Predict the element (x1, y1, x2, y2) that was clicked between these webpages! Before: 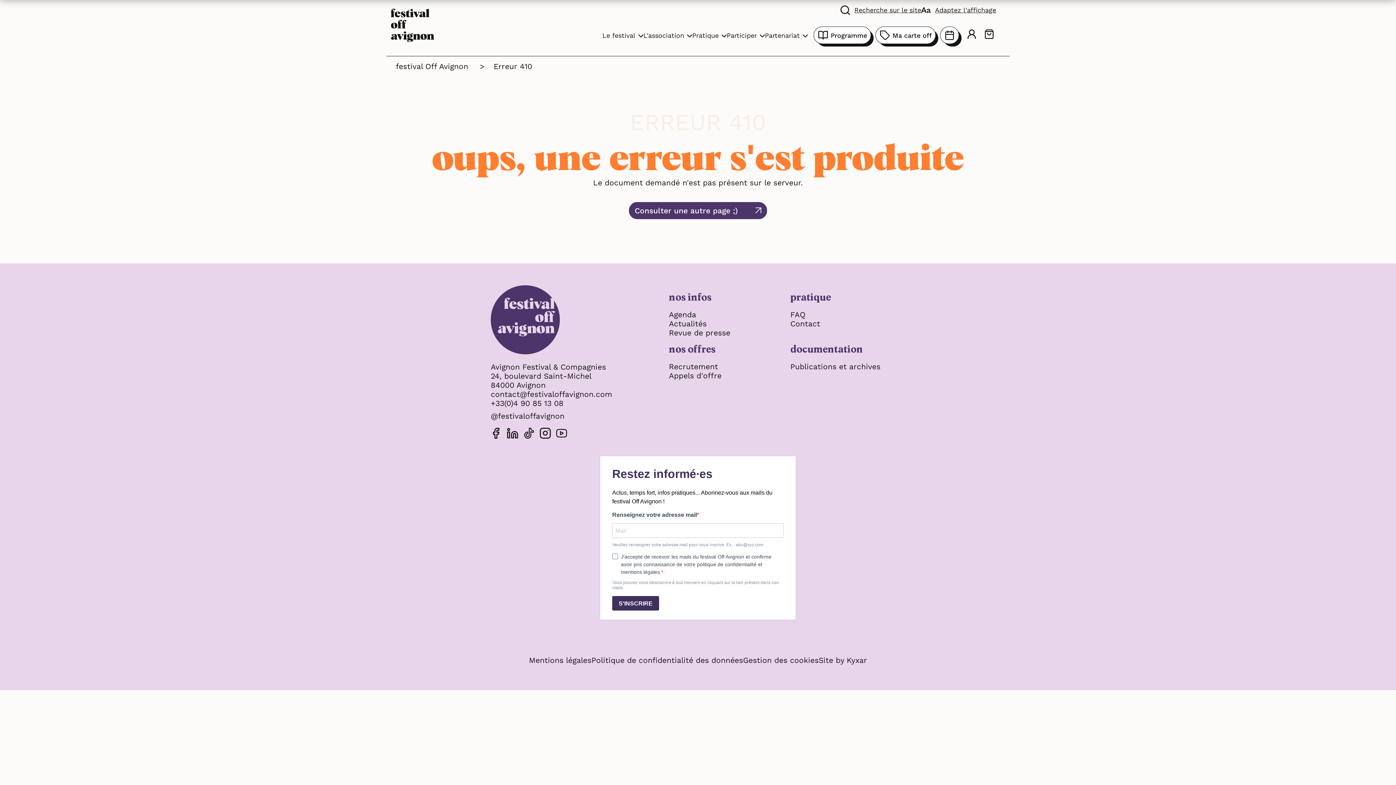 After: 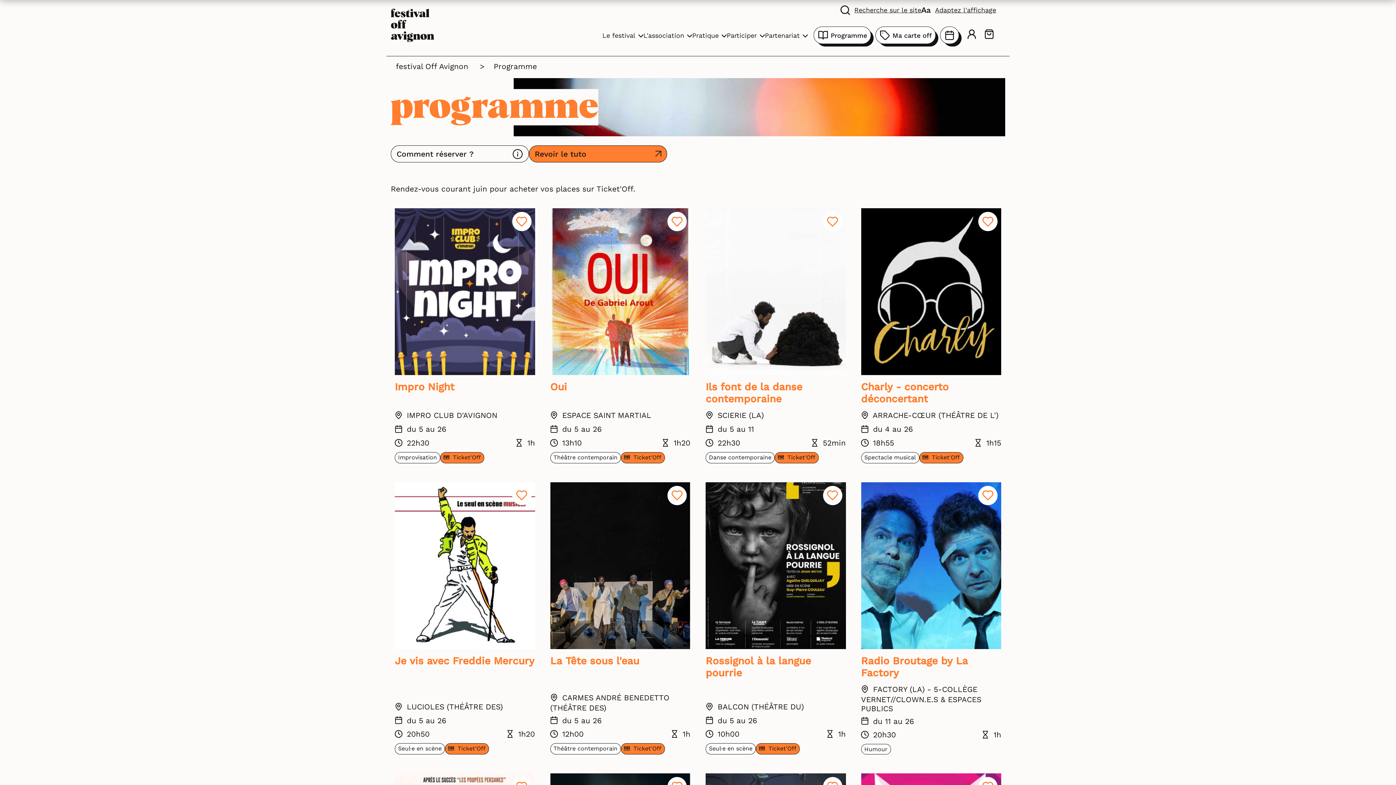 Action: label: Programme bbox: (813, 26, 871, 44)